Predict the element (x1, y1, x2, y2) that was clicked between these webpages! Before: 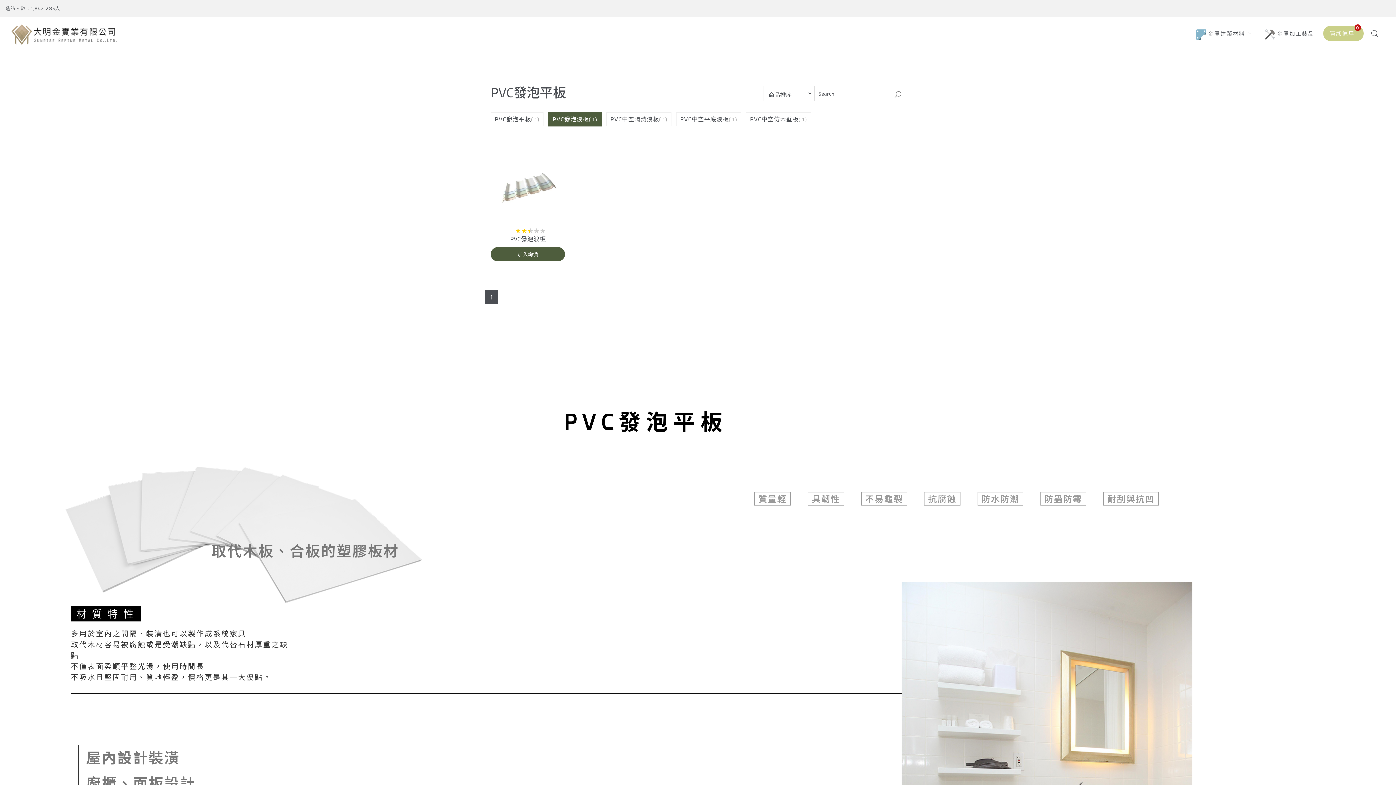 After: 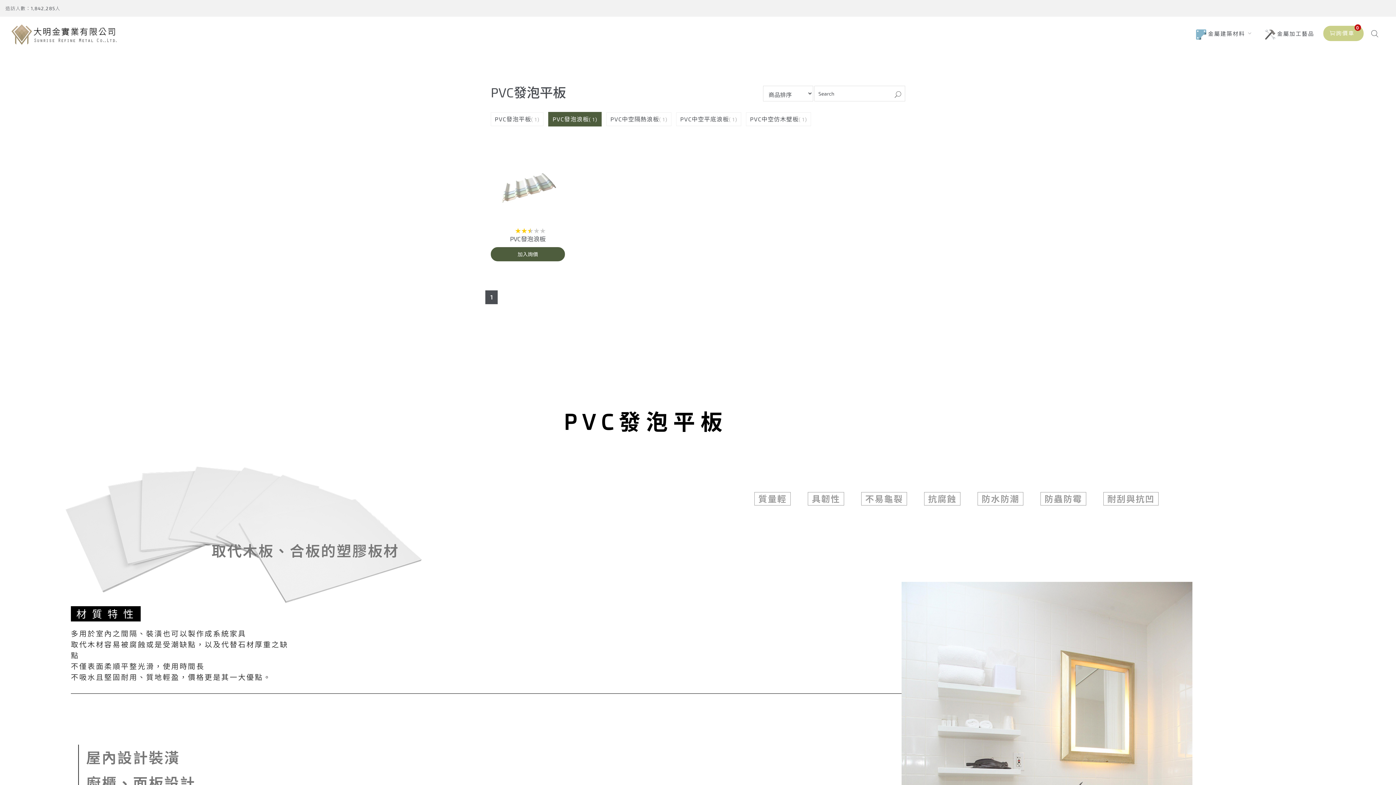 Action: label: 1 bbox: (485, 290, 497, 304)